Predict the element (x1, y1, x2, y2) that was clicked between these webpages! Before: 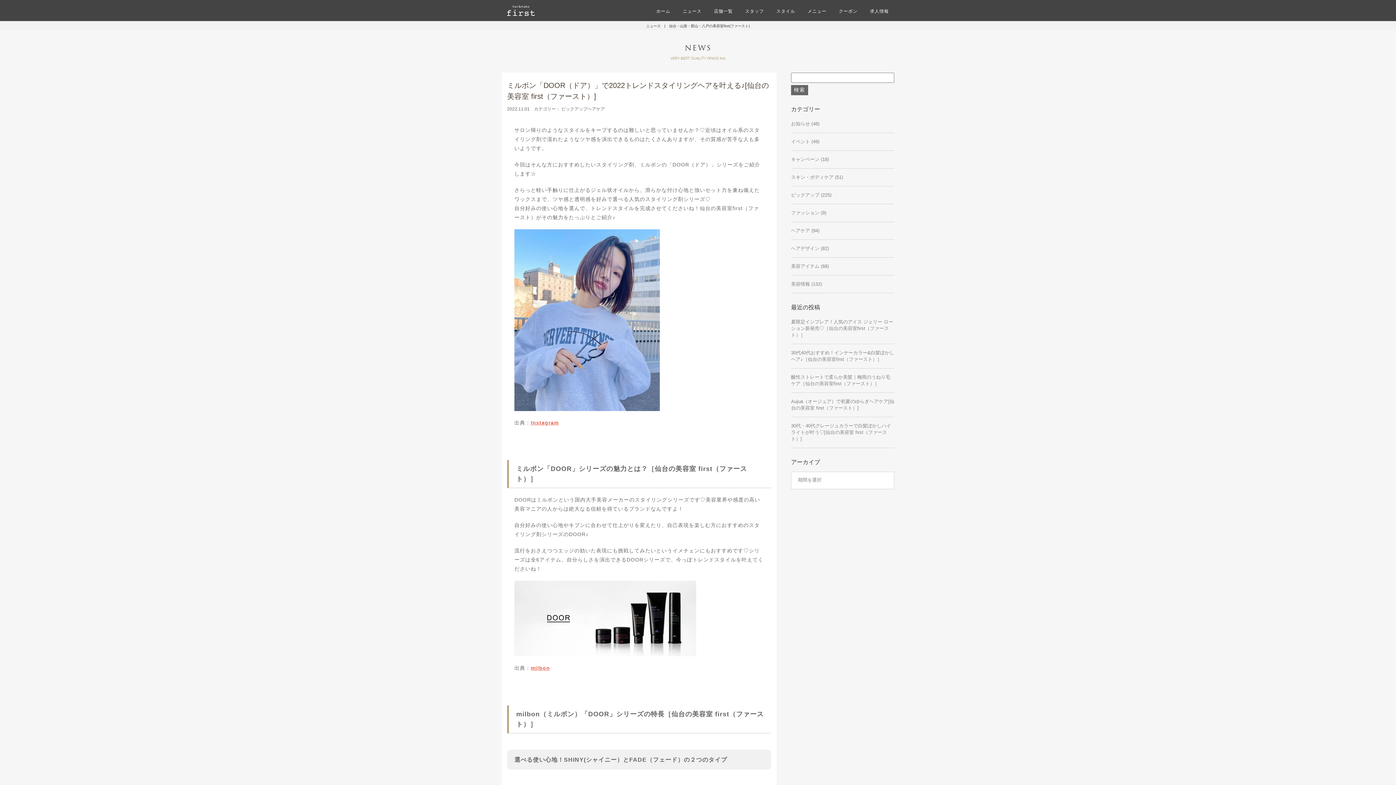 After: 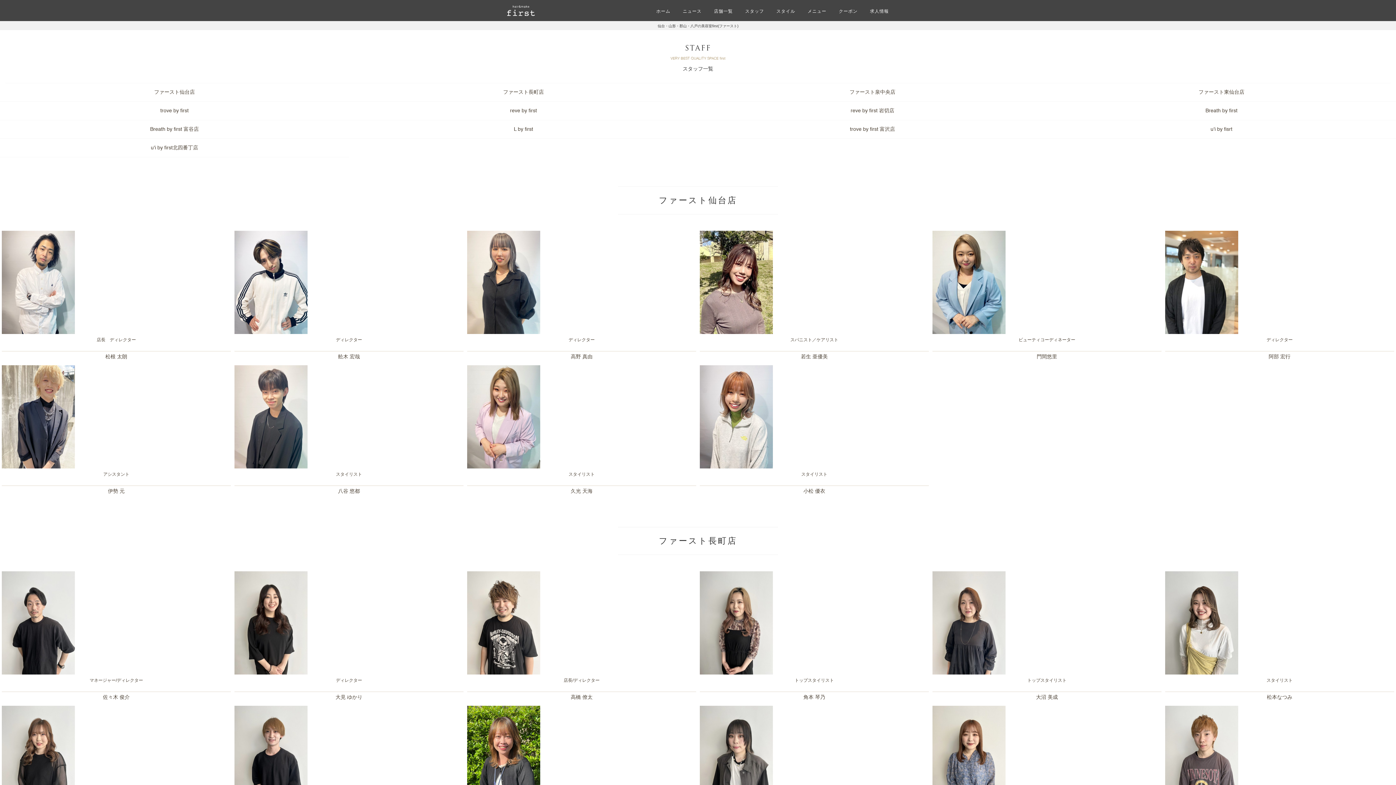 Action: bbox: (739, 0, 769, 21) label: スタッフ